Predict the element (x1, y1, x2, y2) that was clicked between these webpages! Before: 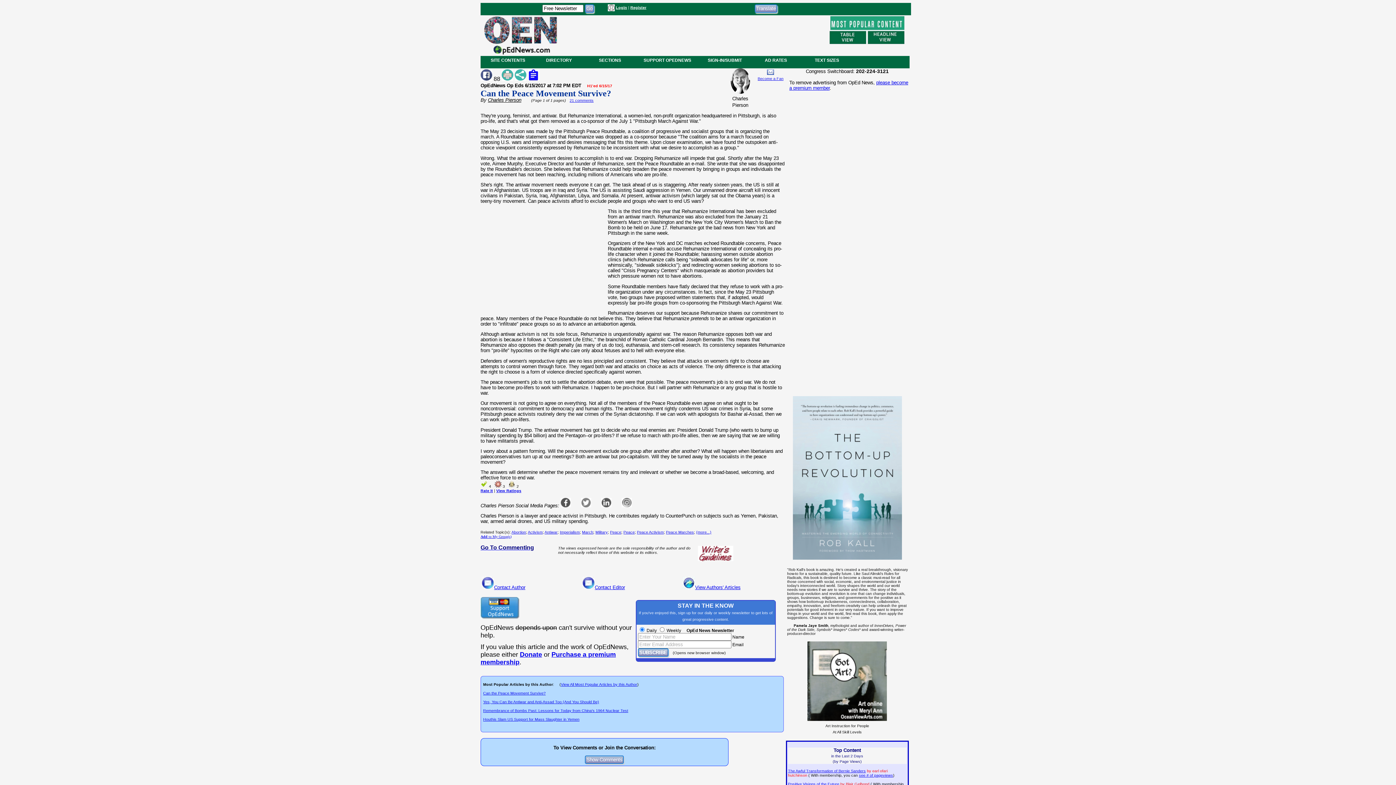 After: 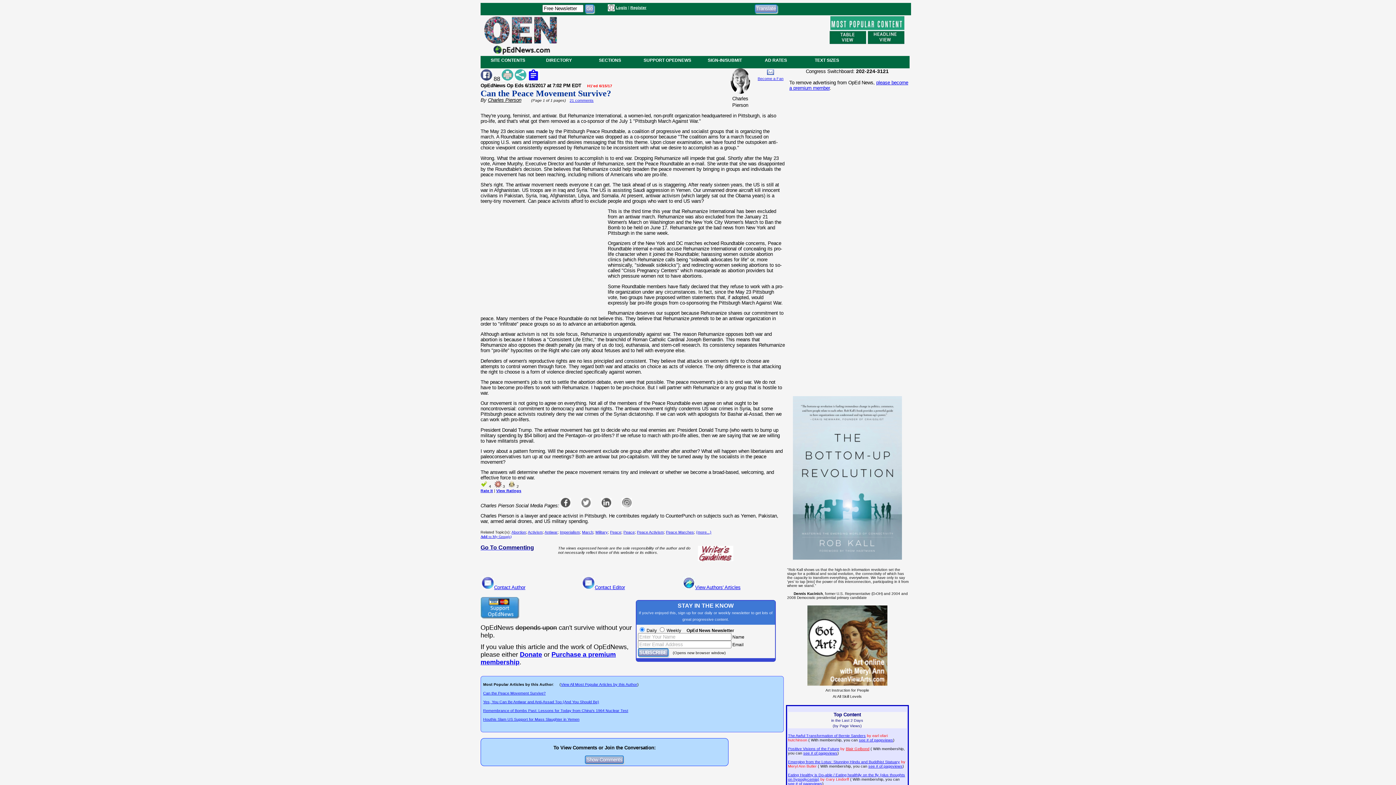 Action: label: Go To Commenting bbox: (480, 544, 534, 550)